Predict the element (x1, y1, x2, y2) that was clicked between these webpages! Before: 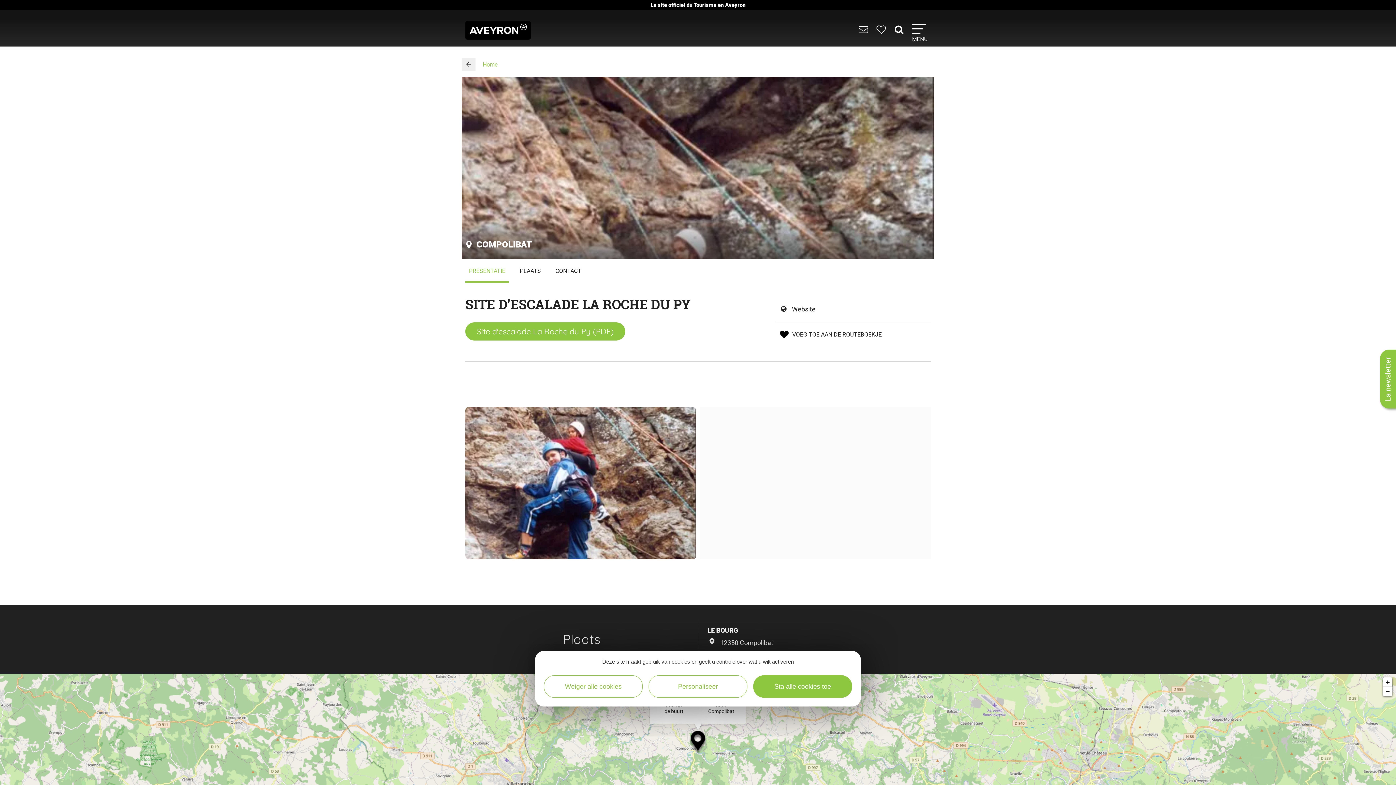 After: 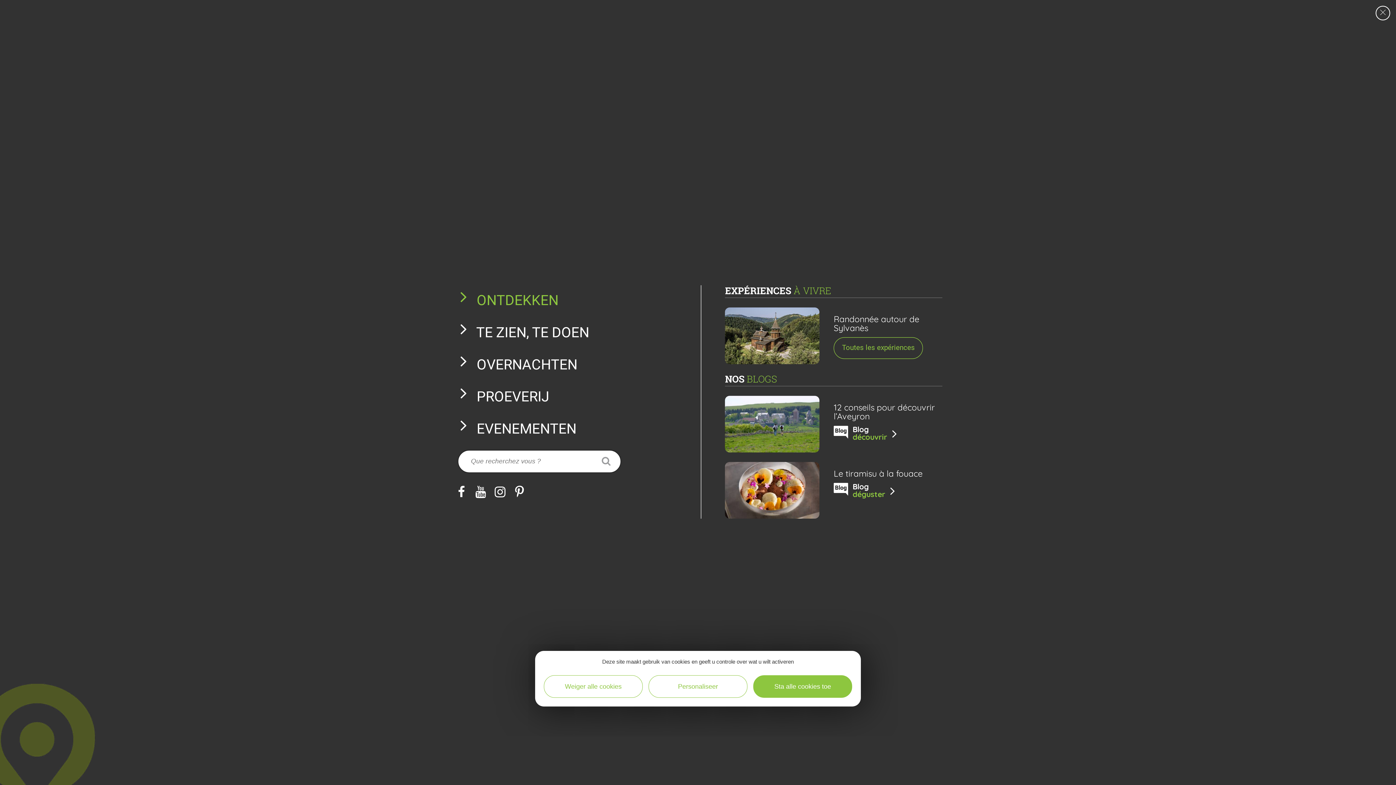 Action: label: MENU bbox: (912, 24, 928, 44)